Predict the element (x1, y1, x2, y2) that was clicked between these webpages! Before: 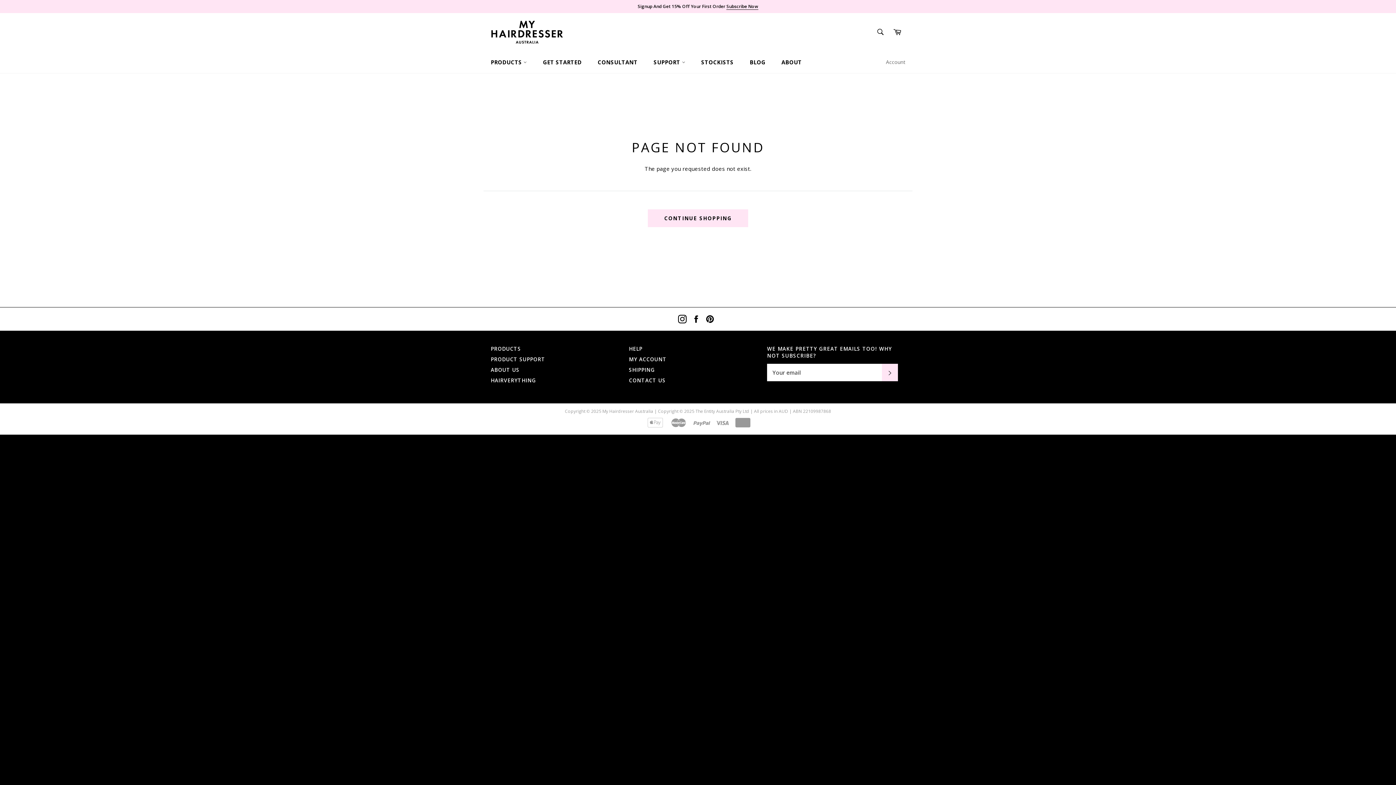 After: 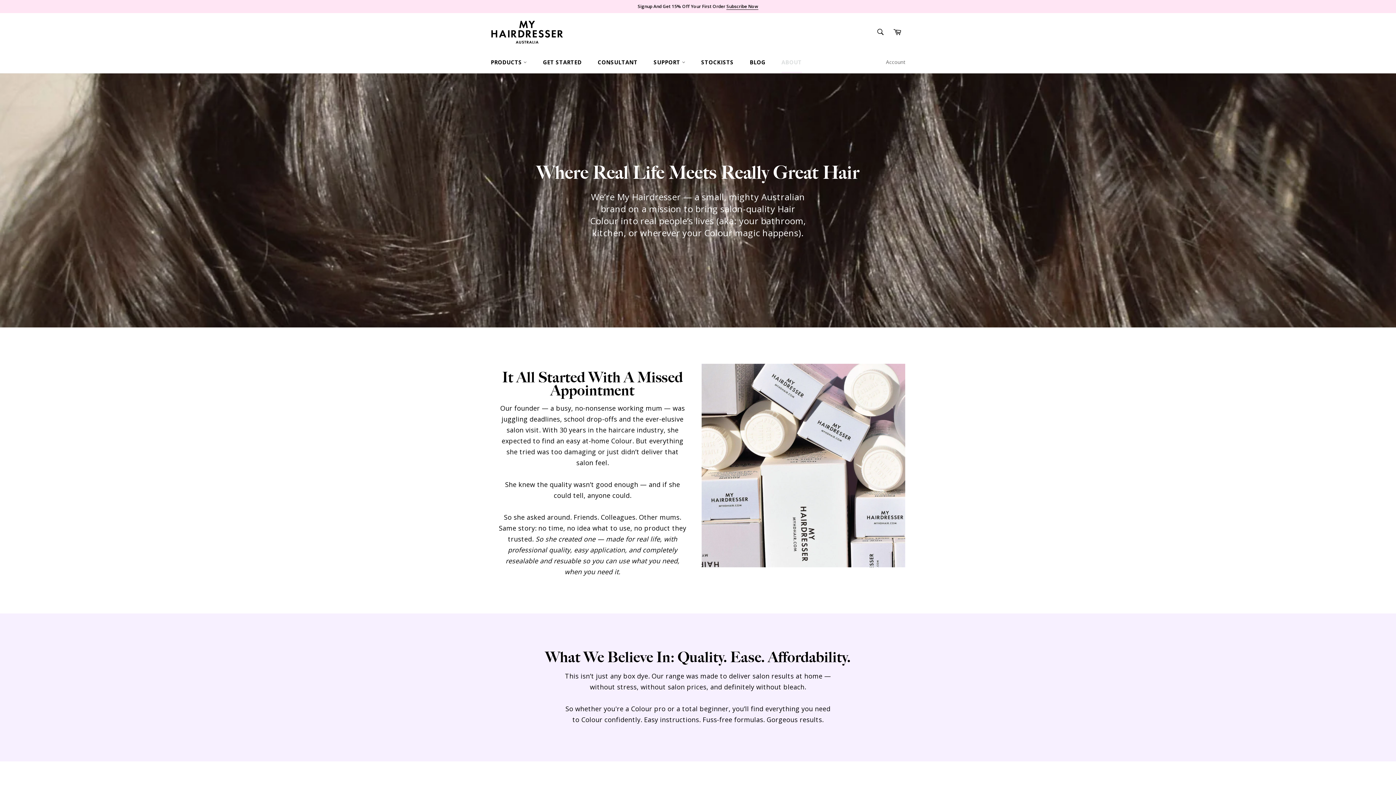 Action: label: ABOUT bbox: (774, 51, 809, 73)